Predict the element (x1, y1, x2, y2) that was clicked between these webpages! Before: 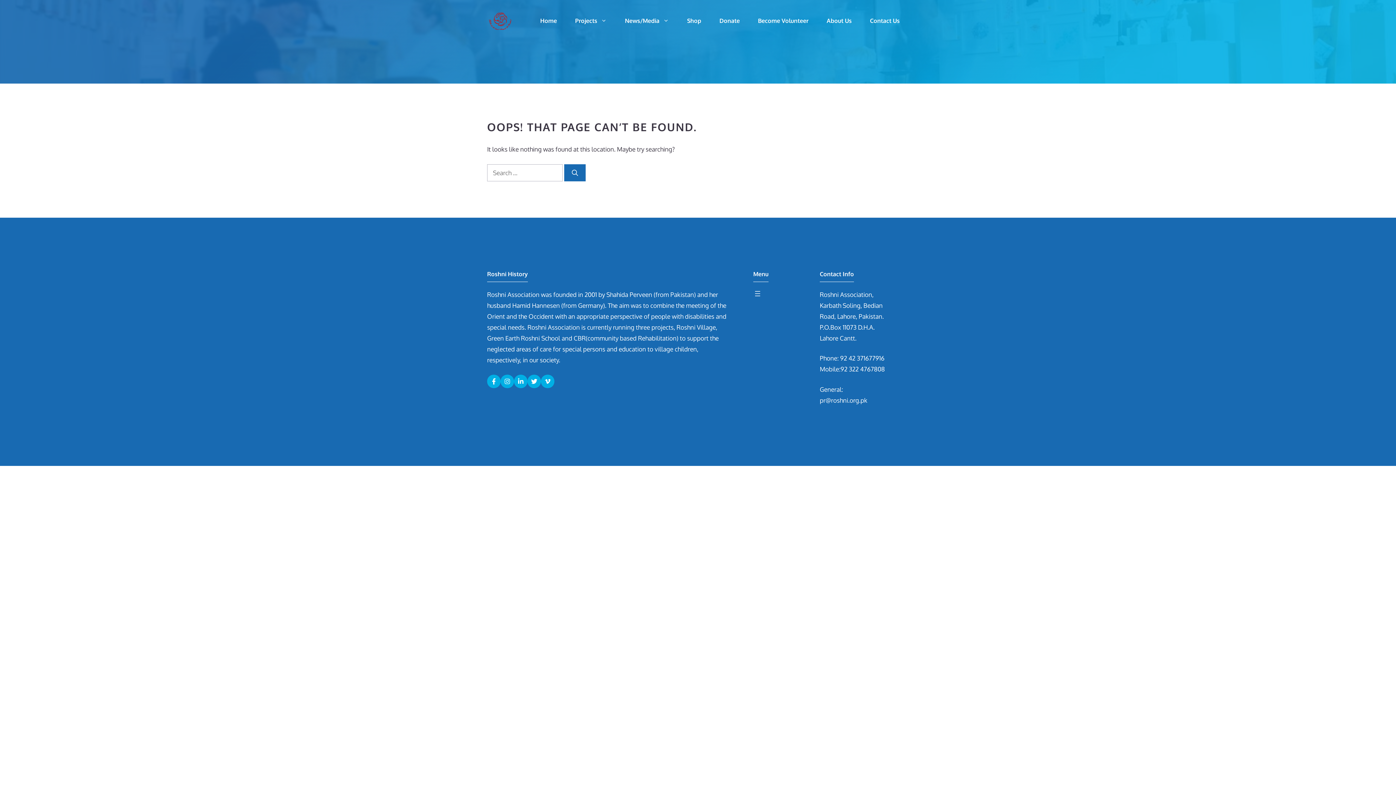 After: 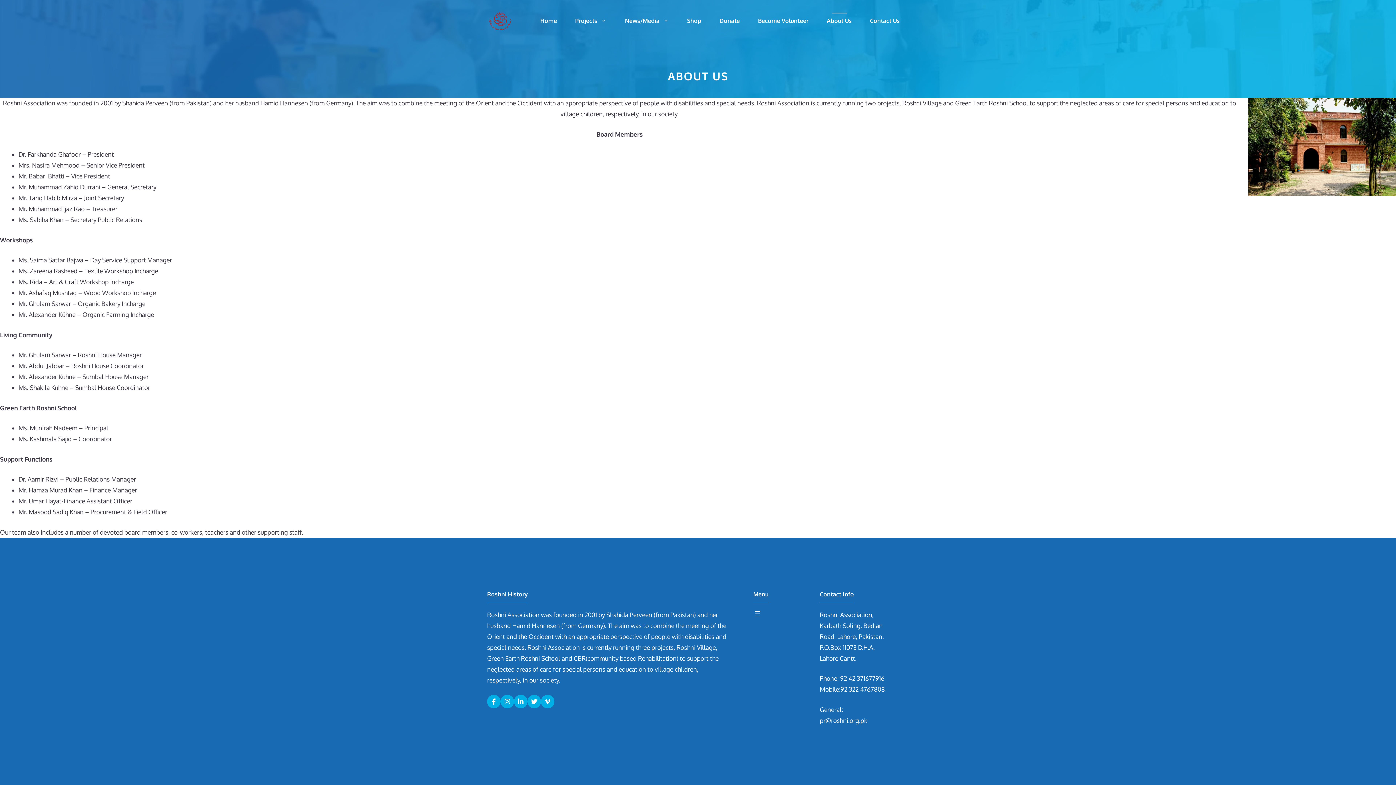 Action: bbox: (817, 10, 861, 30) label: About Us